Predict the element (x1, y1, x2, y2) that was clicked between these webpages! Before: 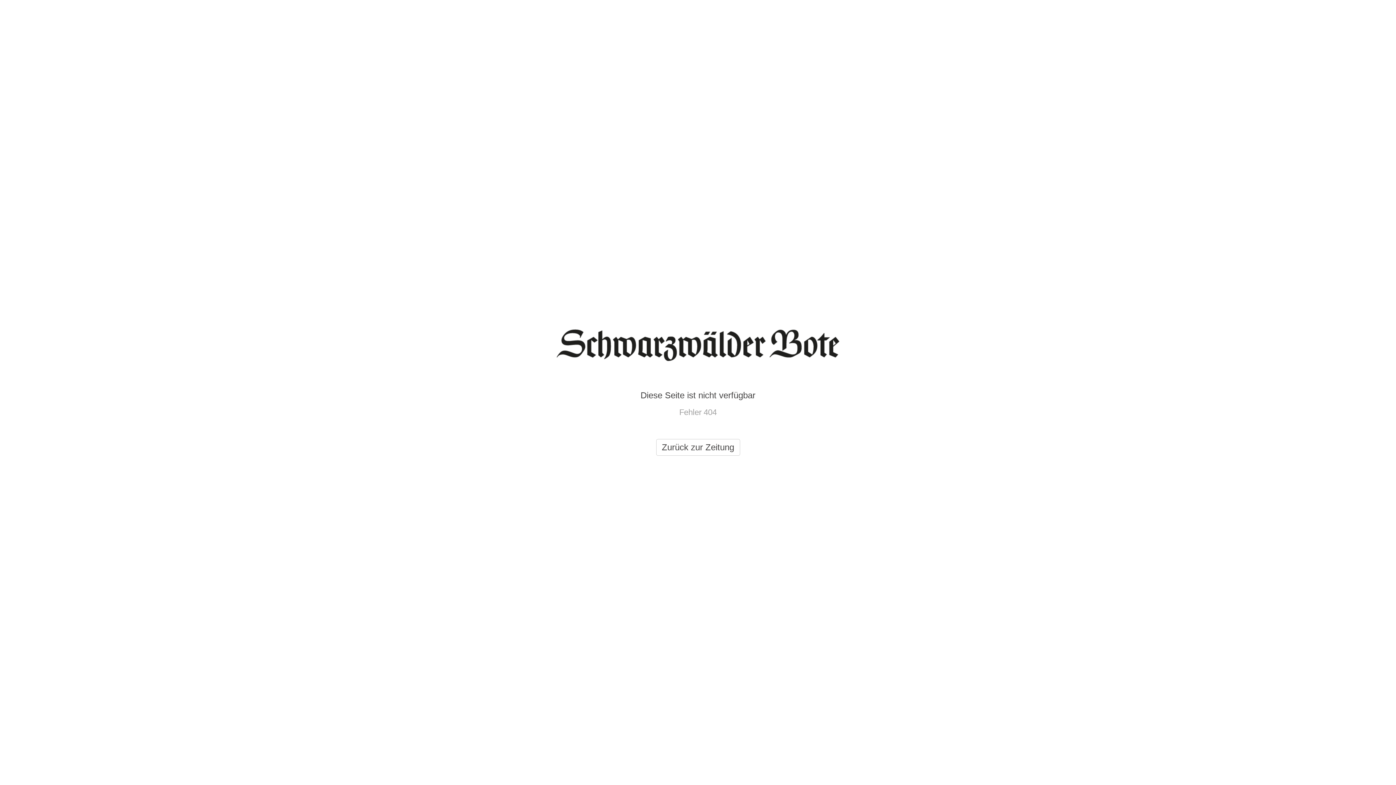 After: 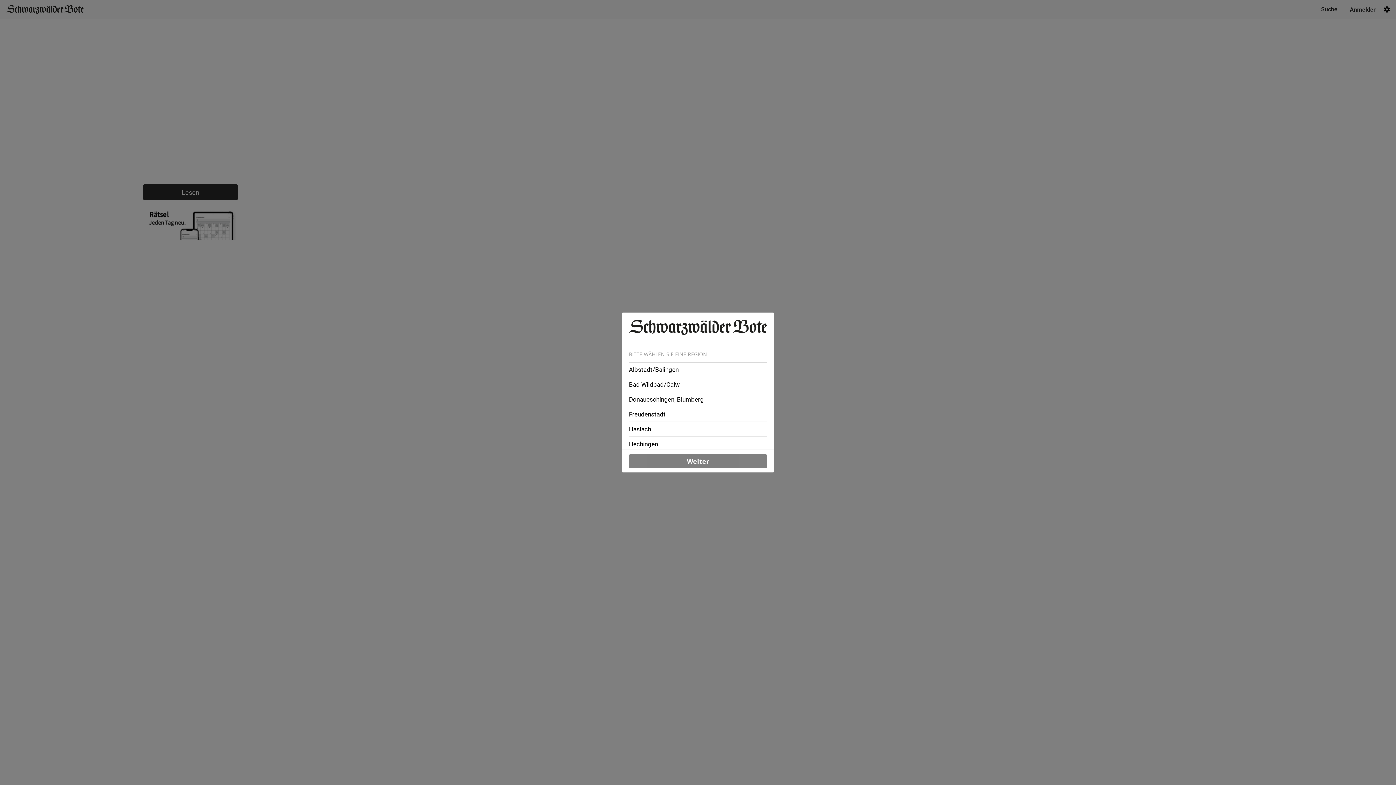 Action: bbox: (656, 439, 740, 456) label: Zurück zur Zeitung